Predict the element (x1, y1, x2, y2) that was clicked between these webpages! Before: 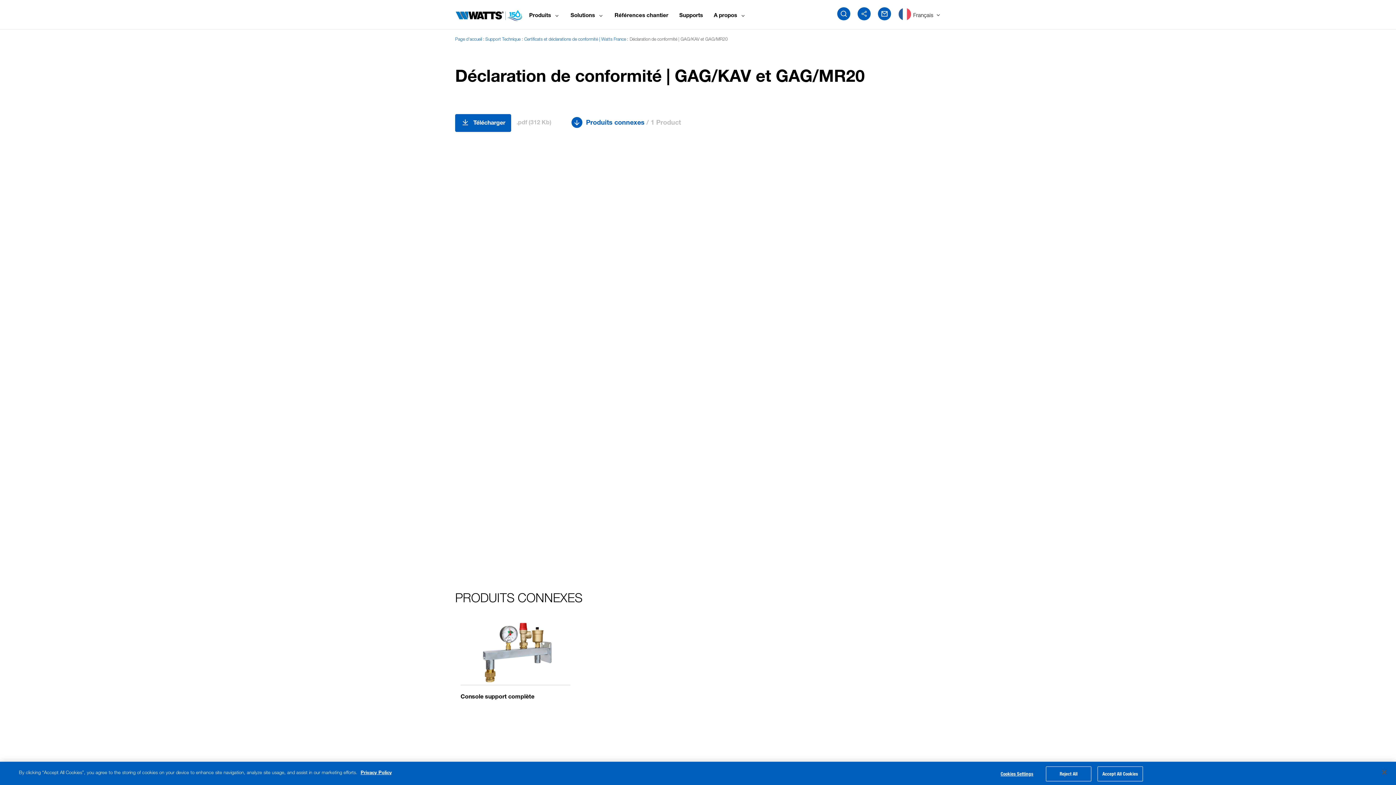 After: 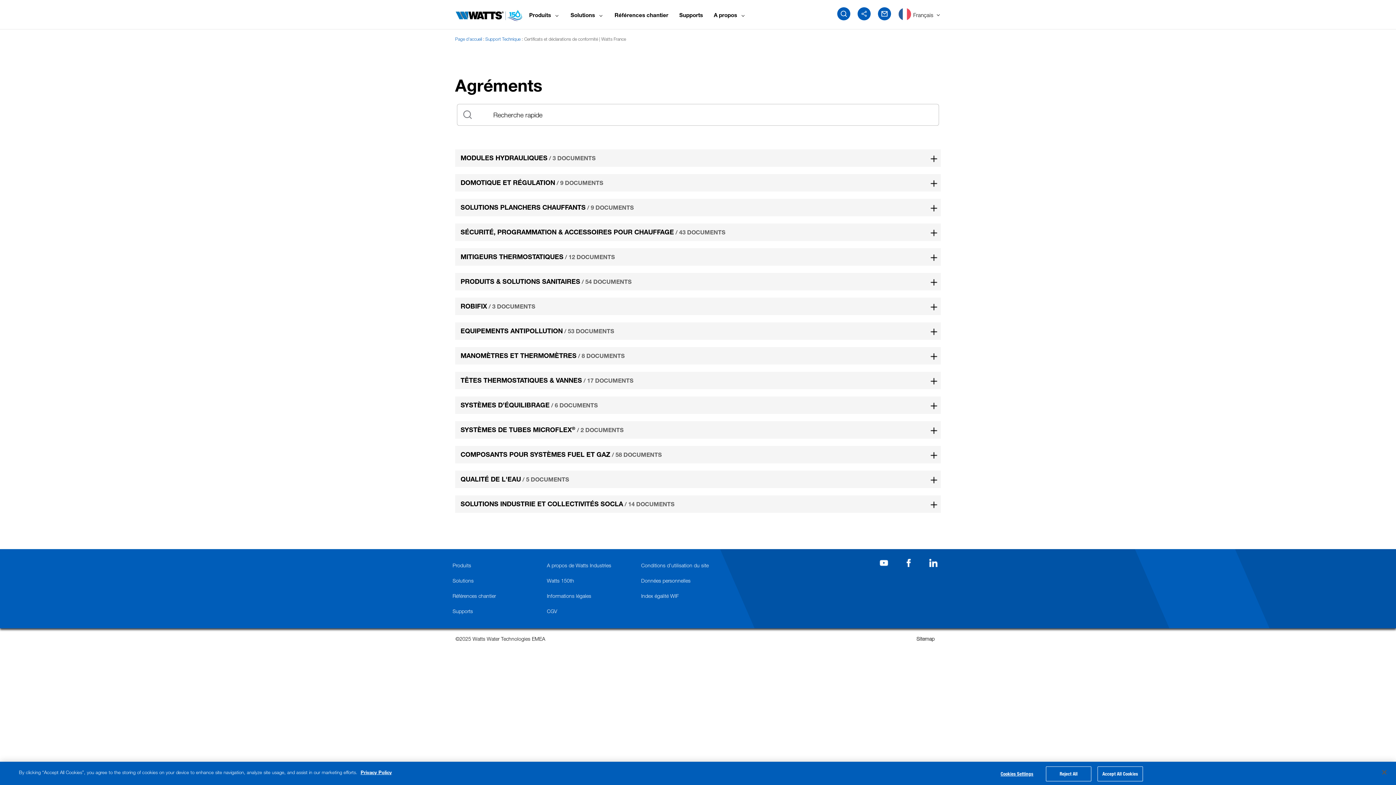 Action: label: Certificats et déclarations de conformité | Watts France  bbox: (524, 34, 627, 42)